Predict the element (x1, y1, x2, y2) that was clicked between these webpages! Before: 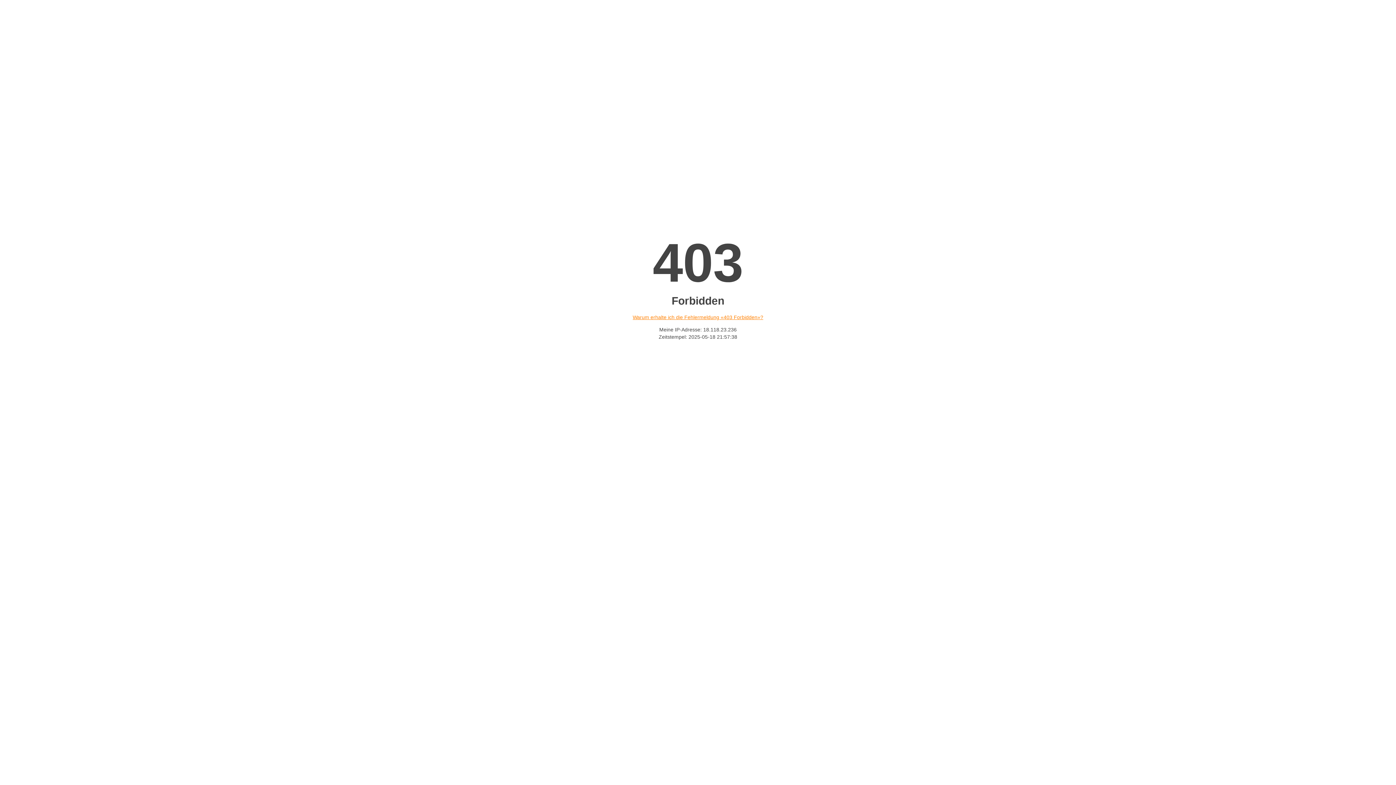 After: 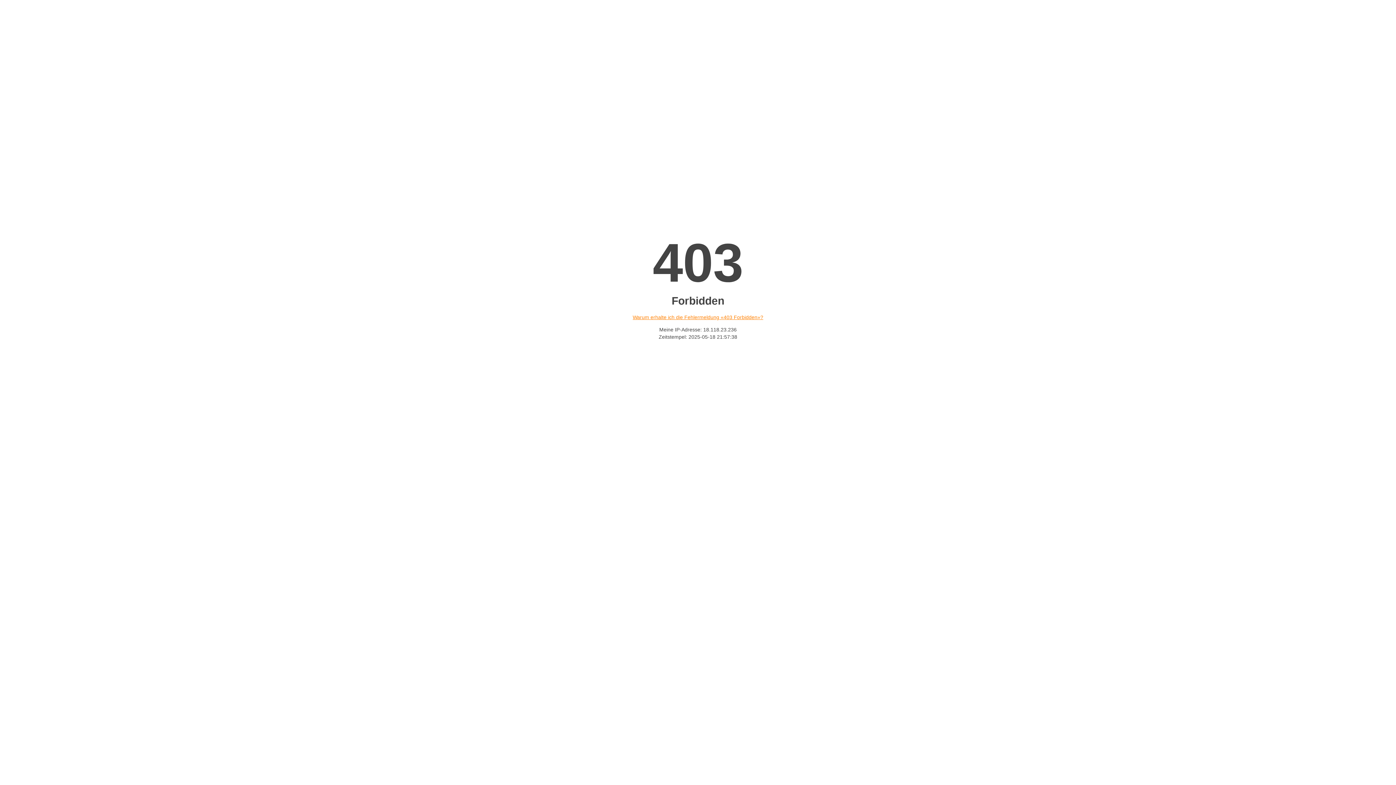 Action: label: Warum erhalte ich die Fehlermeldung «403 Forbidden»? bbox: (632, 314, 763, 320)